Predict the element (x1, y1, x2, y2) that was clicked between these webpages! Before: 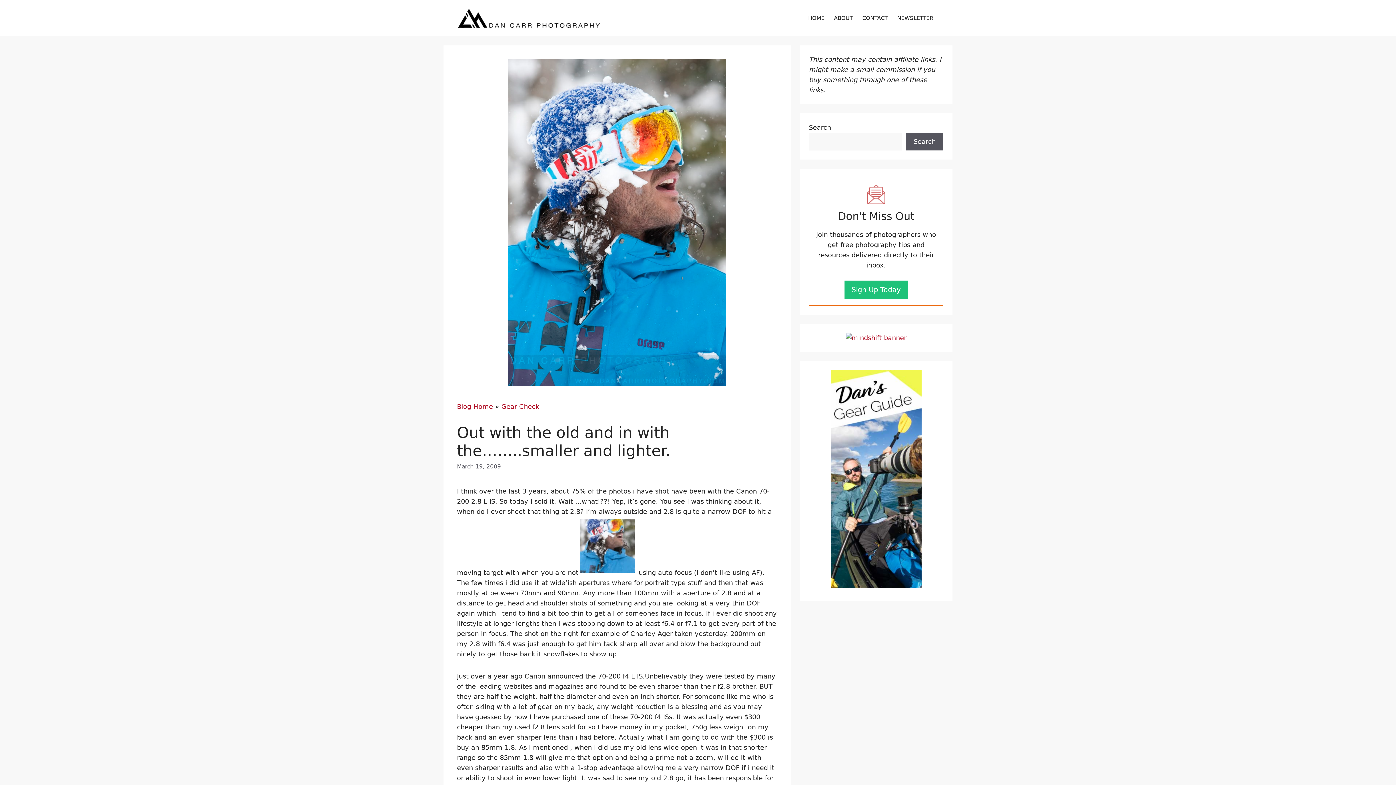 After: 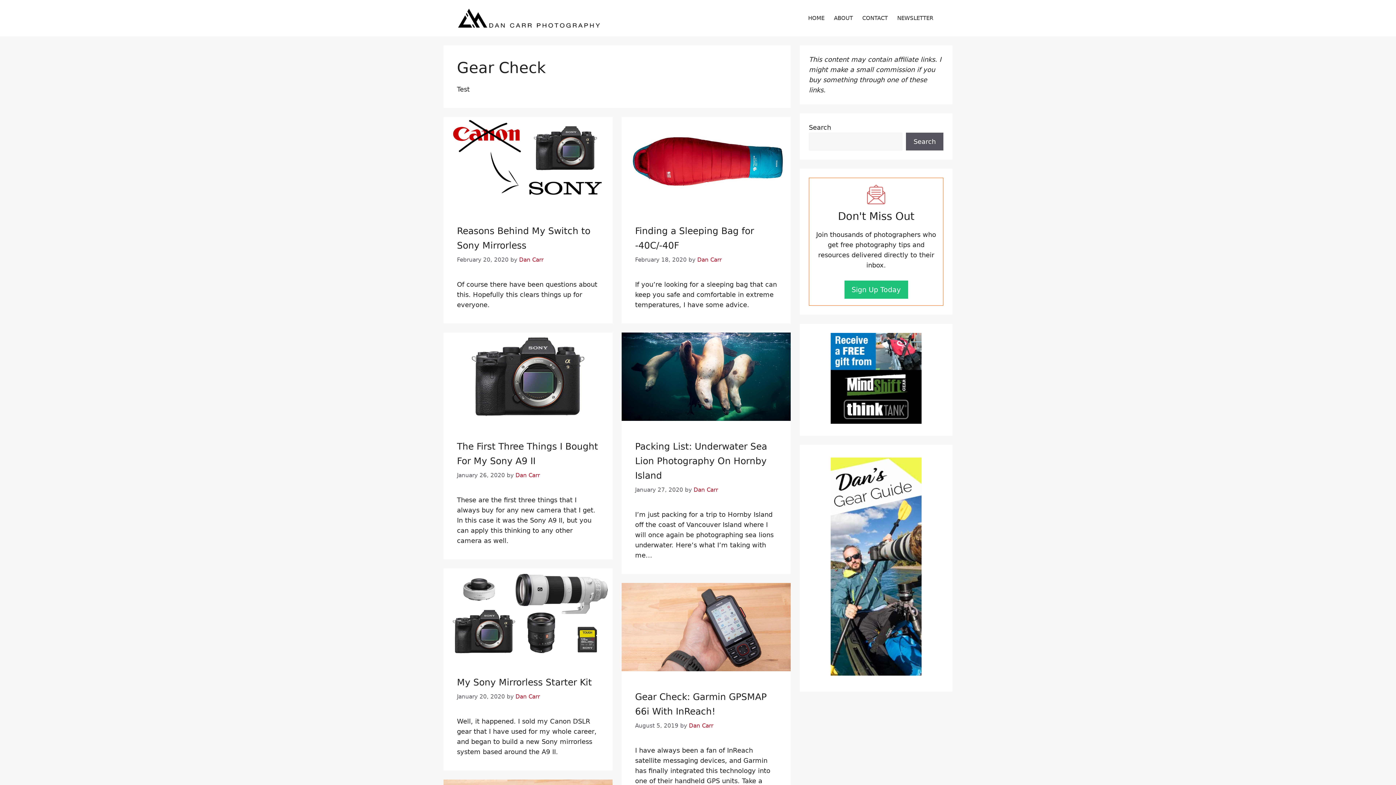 Action: bbox: (501, 402, 539, 410) label: Gear Check